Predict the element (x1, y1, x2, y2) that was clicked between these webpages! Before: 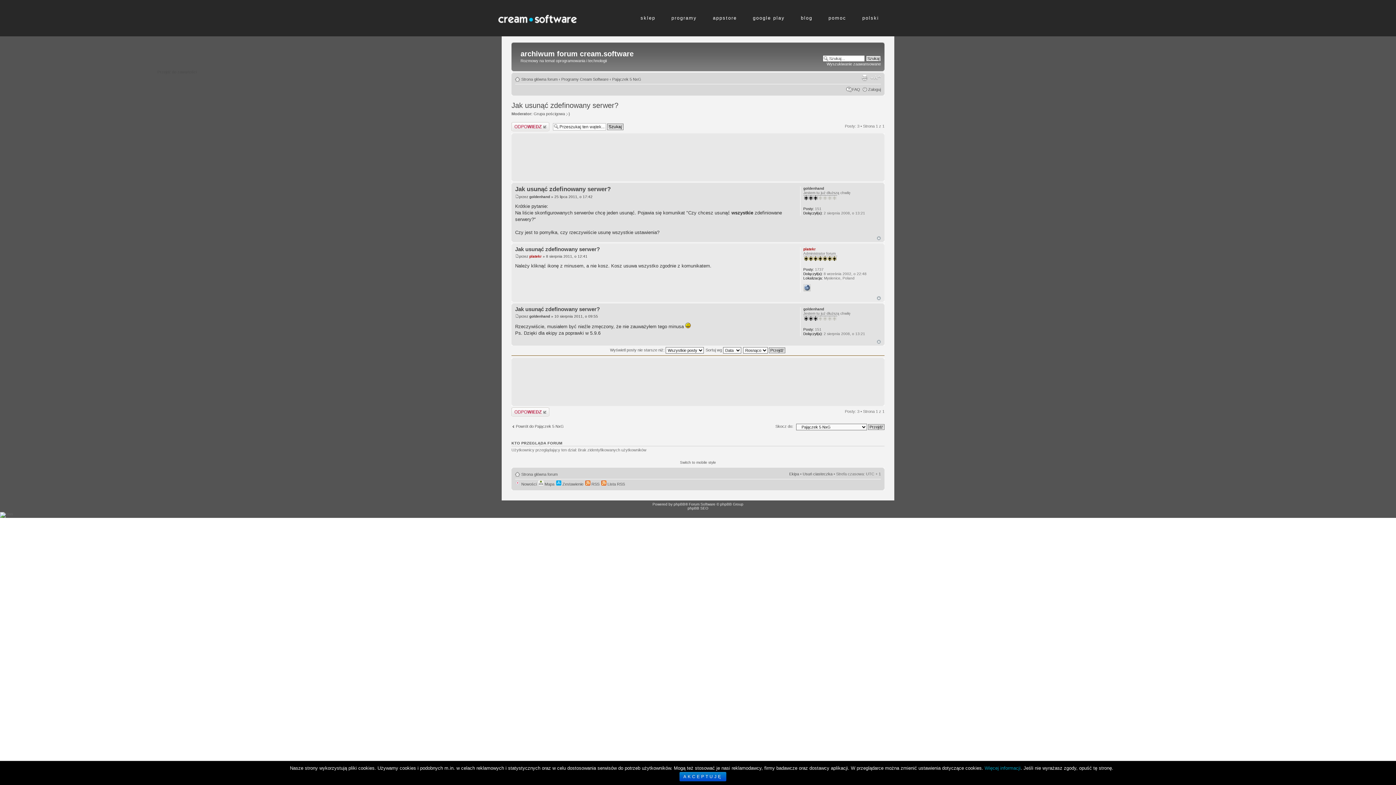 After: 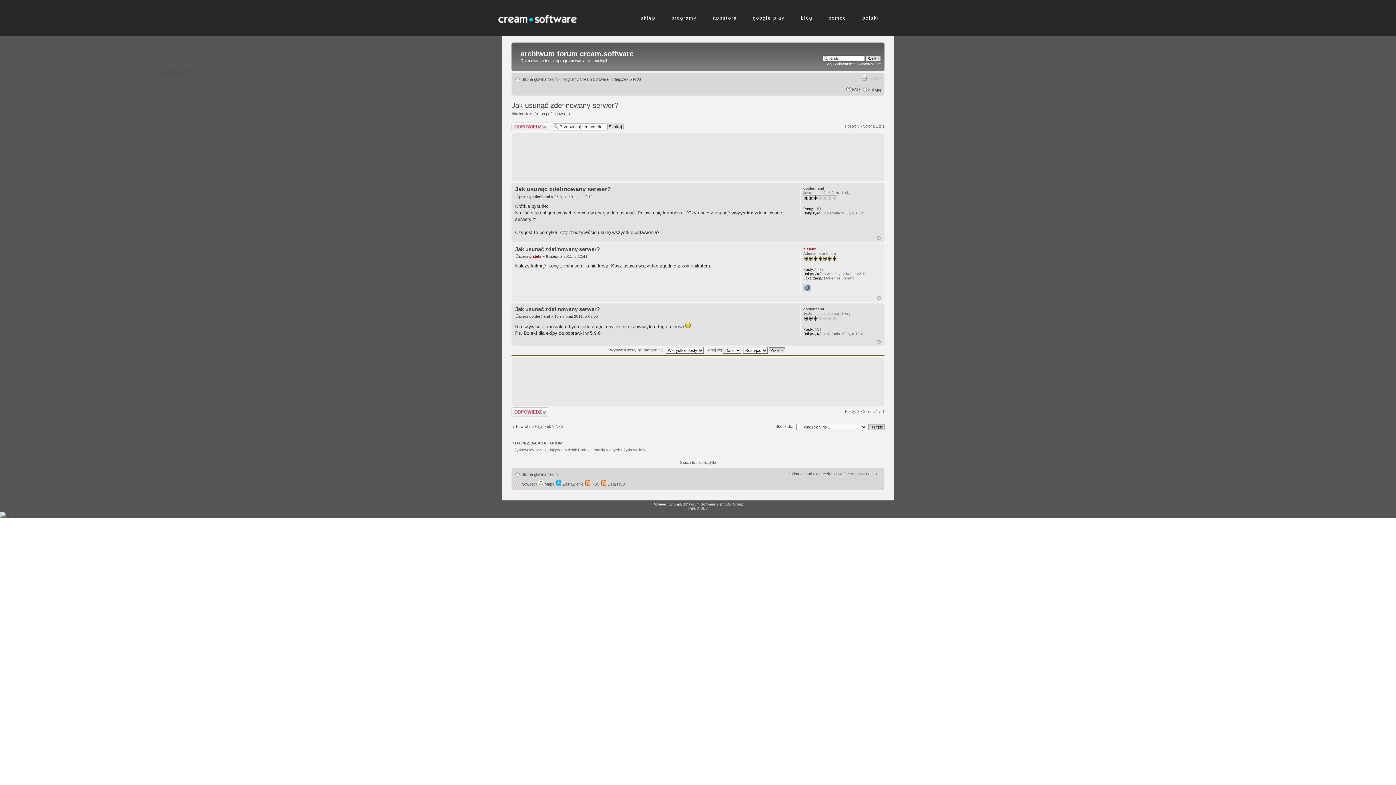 Action: label: AKCEPTUJĘ bbox: (679, 772, 726, 781)